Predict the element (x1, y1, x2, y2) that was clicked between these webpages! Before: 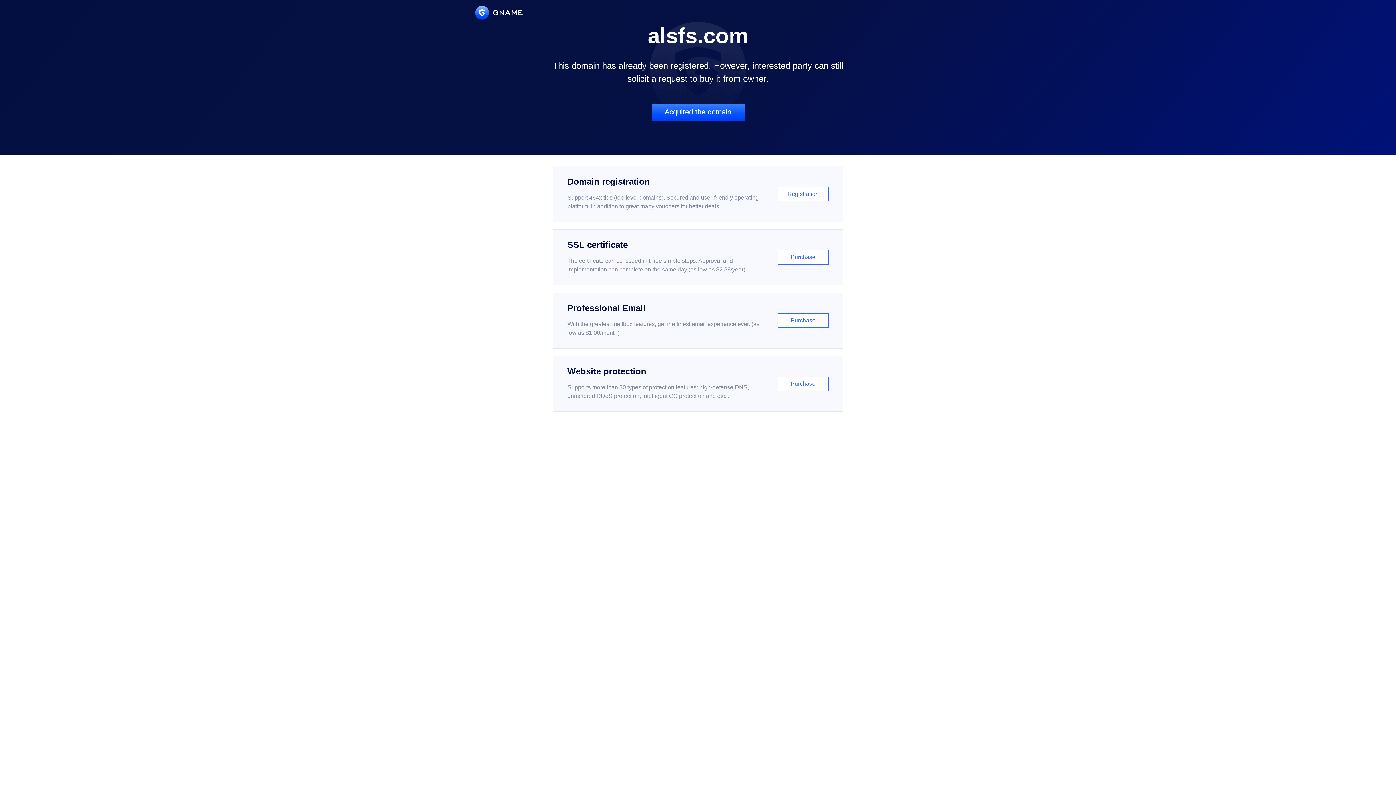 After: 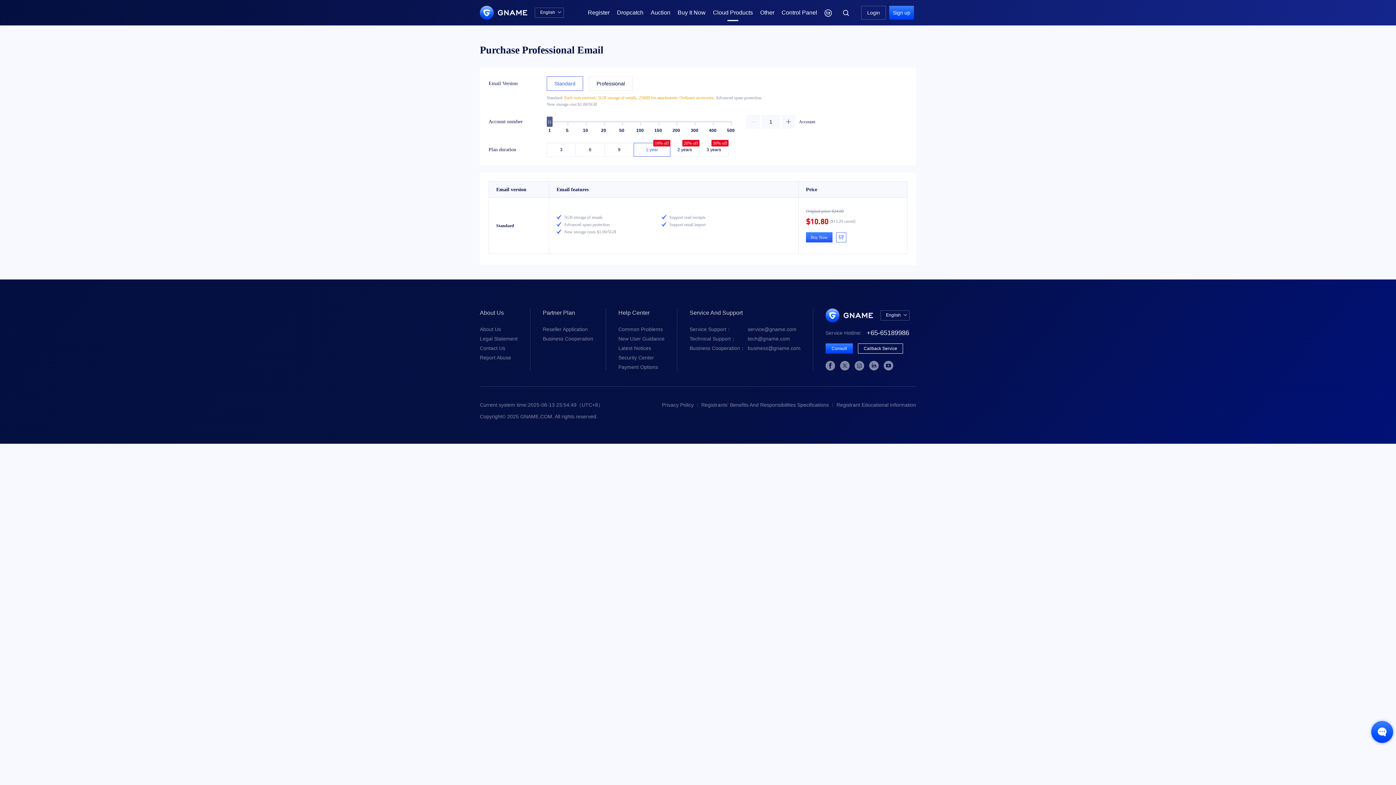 Action: label: Professional Email

With the greatest mailbox features, get the finest email experience ever. (as low as $1.00/month)

Purchase bbox: (552, 292, 843, 348)